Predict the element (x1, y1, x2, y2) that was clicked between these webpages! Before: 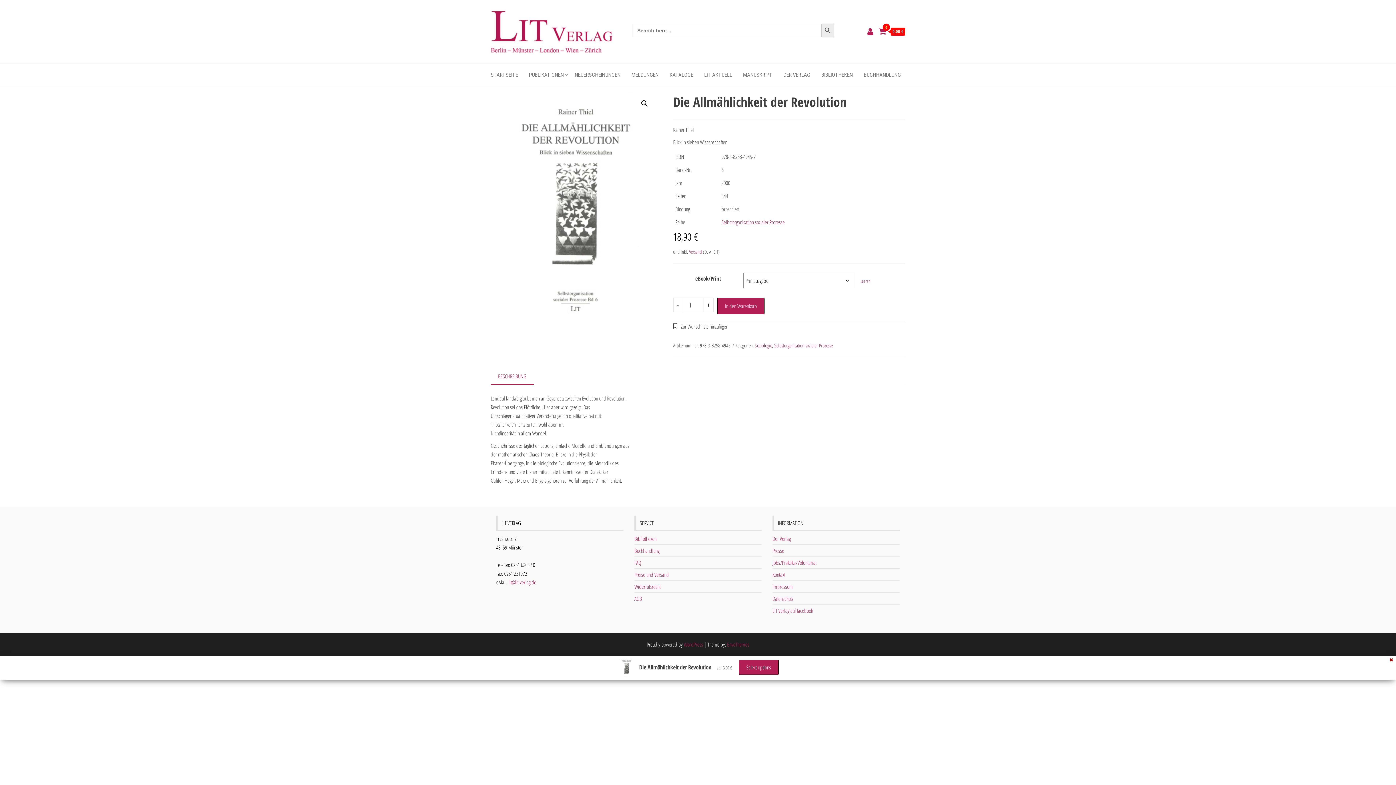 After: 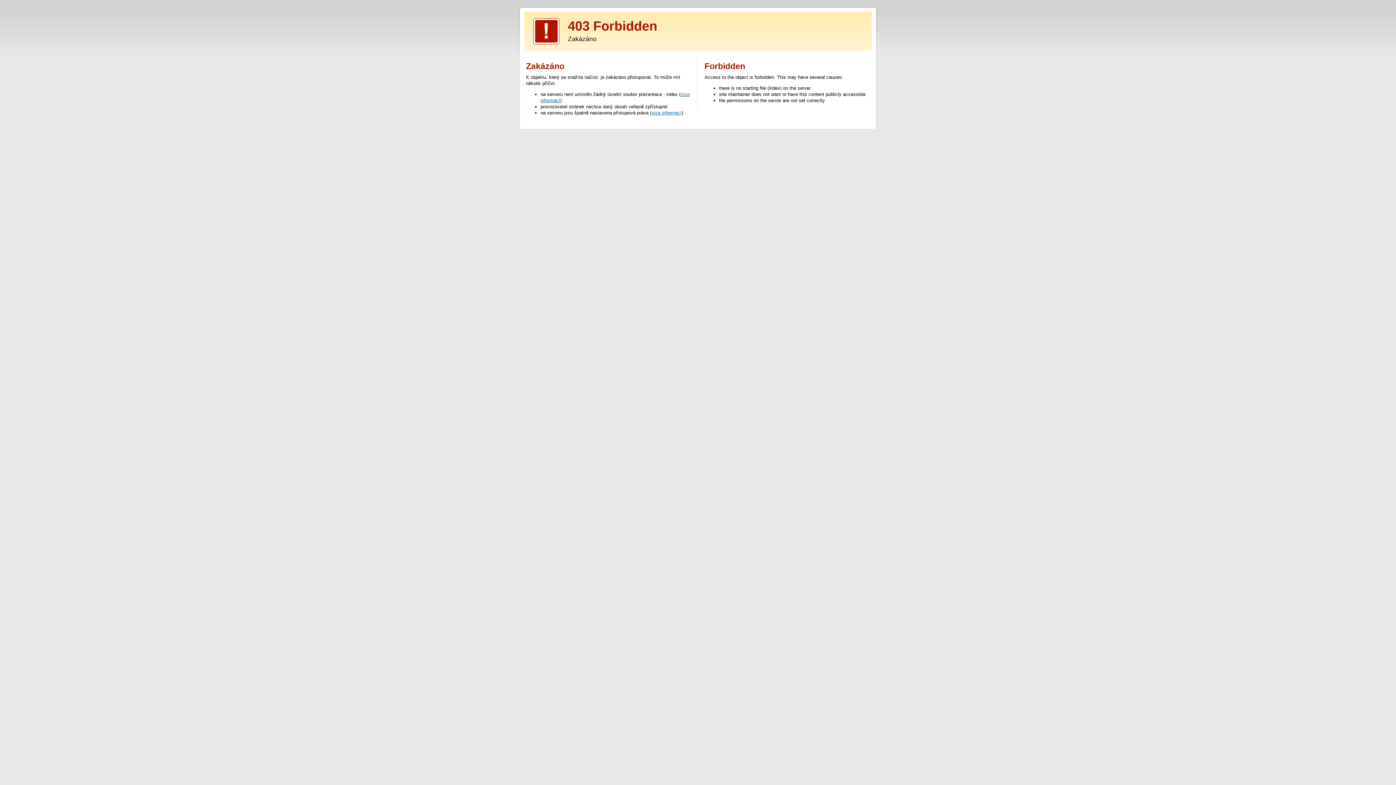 Action: bbox: (727, 641, 749, 648) label: EnvoThemes